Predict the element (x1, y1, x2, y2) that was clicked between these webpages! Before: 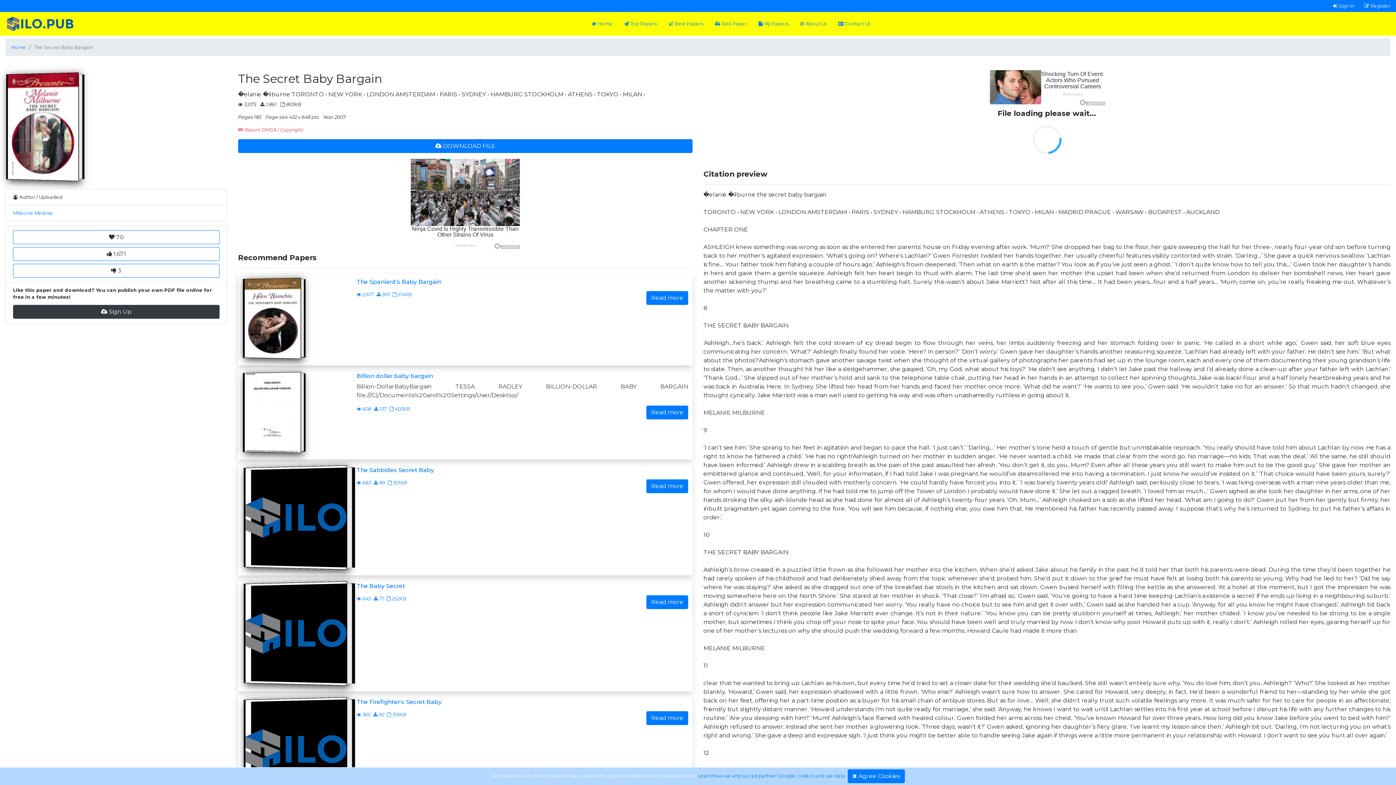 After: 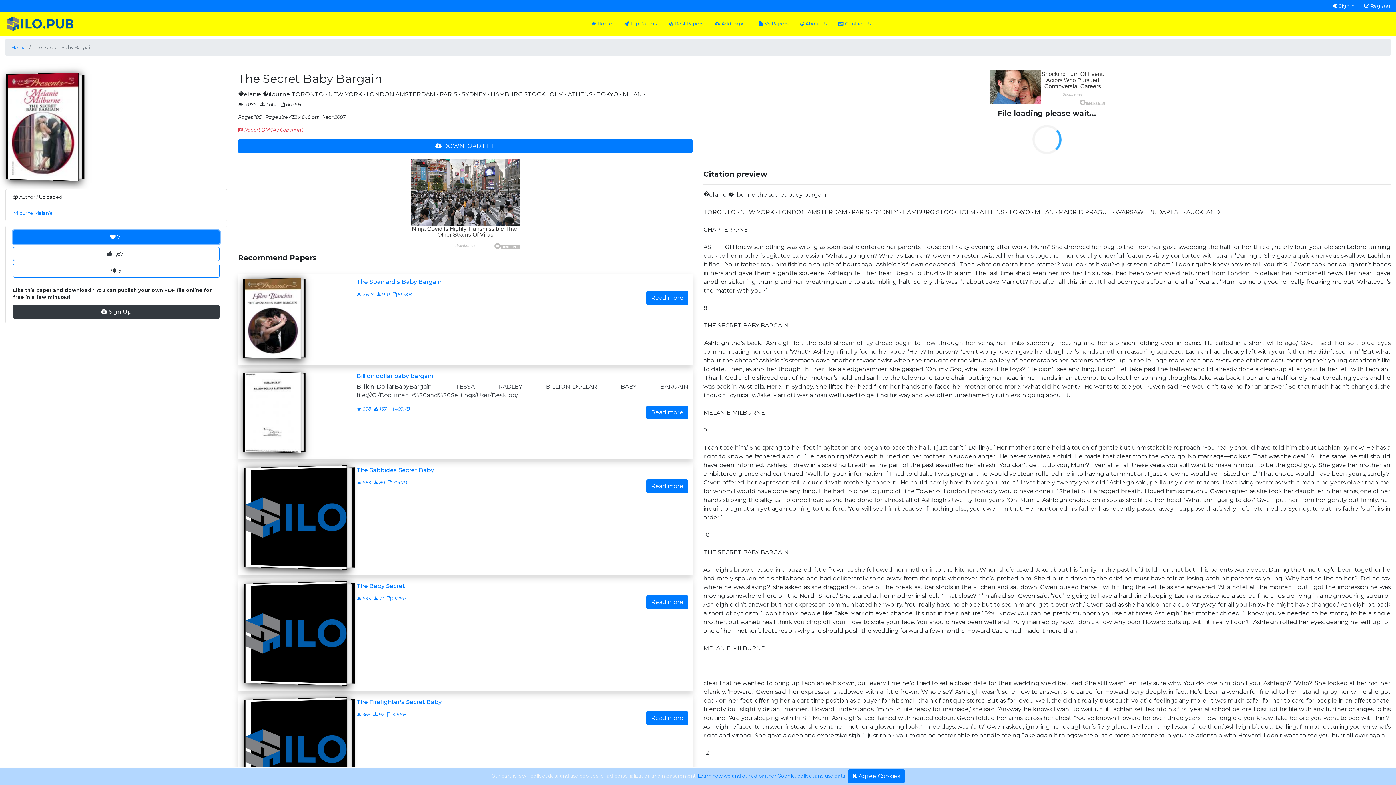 Action: bbox: (13, 230, 219, 244) label: 70